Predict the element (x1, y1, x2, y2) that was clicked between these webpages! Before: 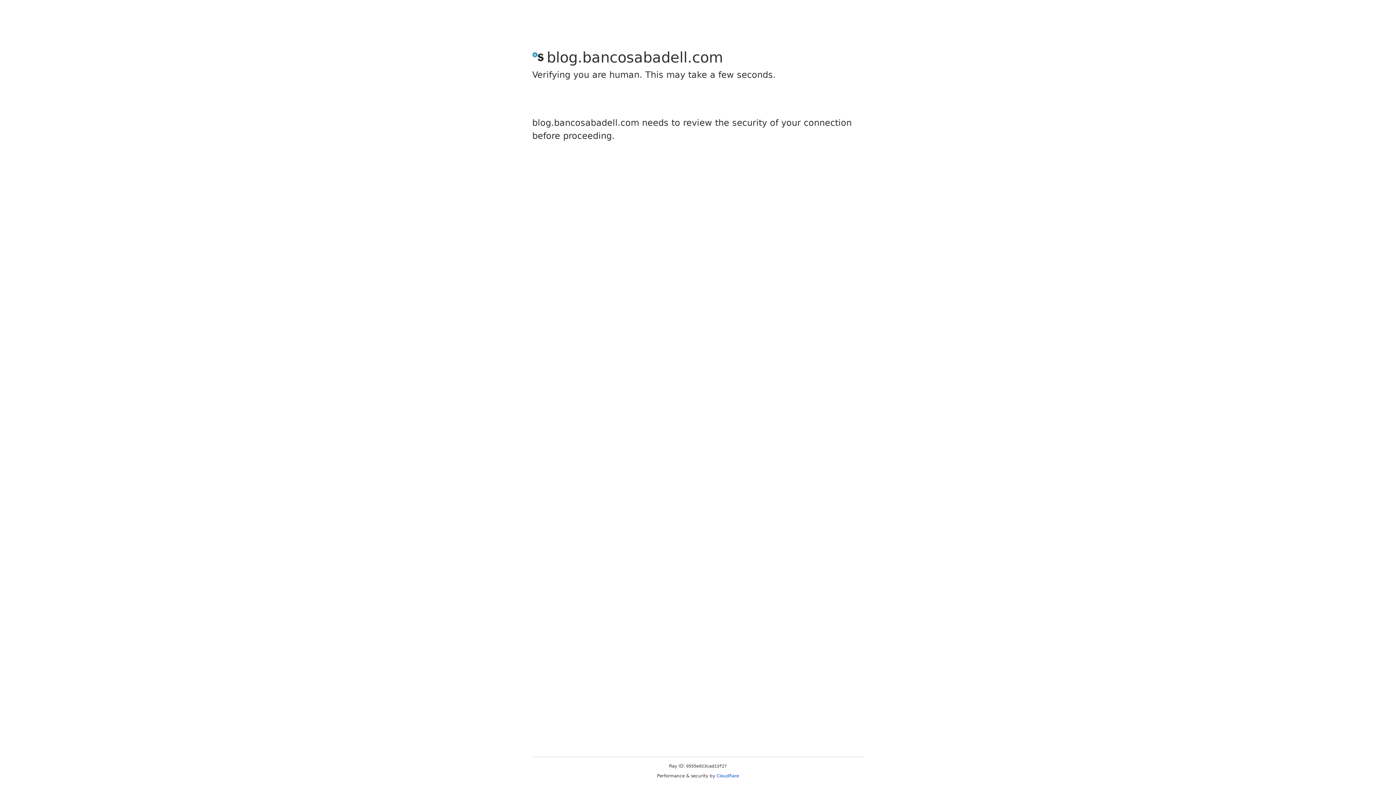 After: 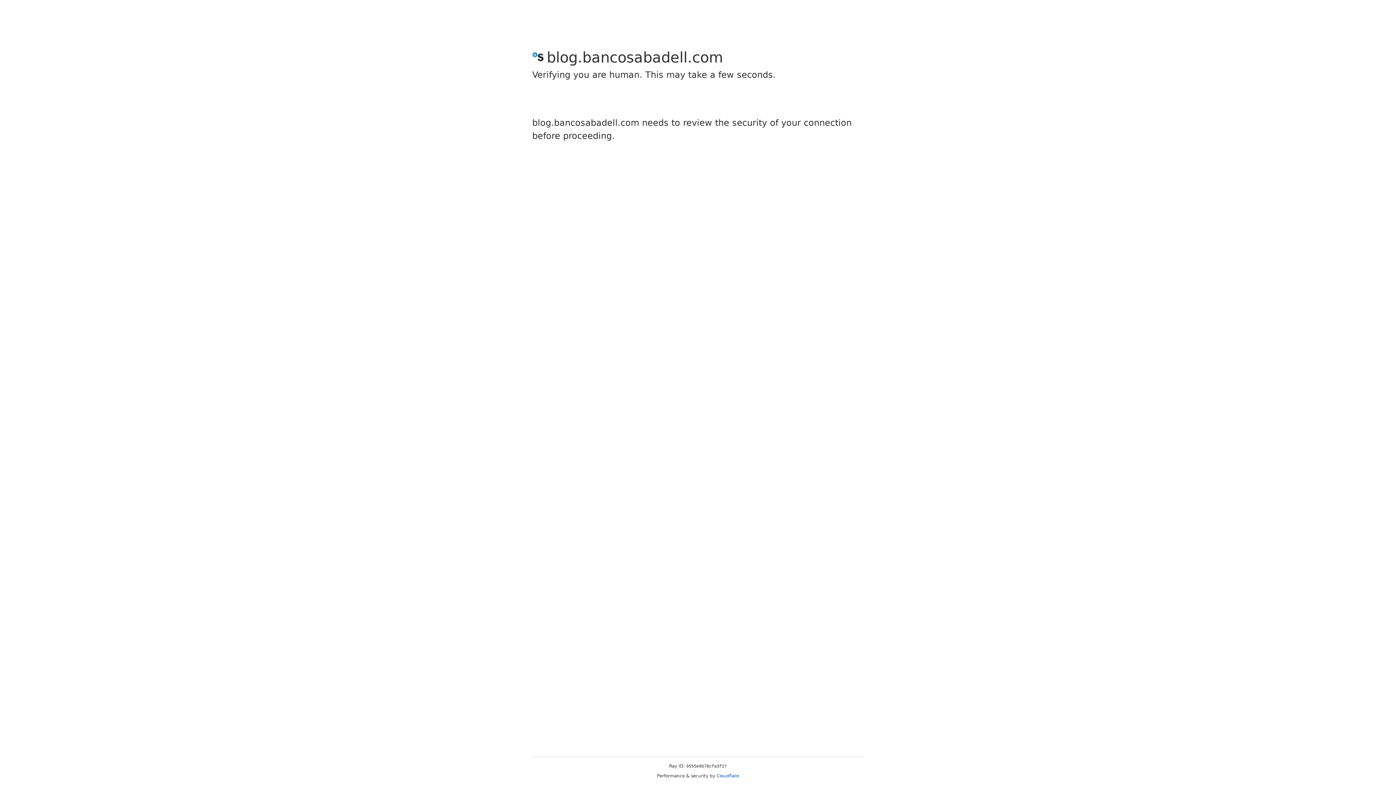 Action: bbox: (716, 773, 739, 778) label: Cloudflare